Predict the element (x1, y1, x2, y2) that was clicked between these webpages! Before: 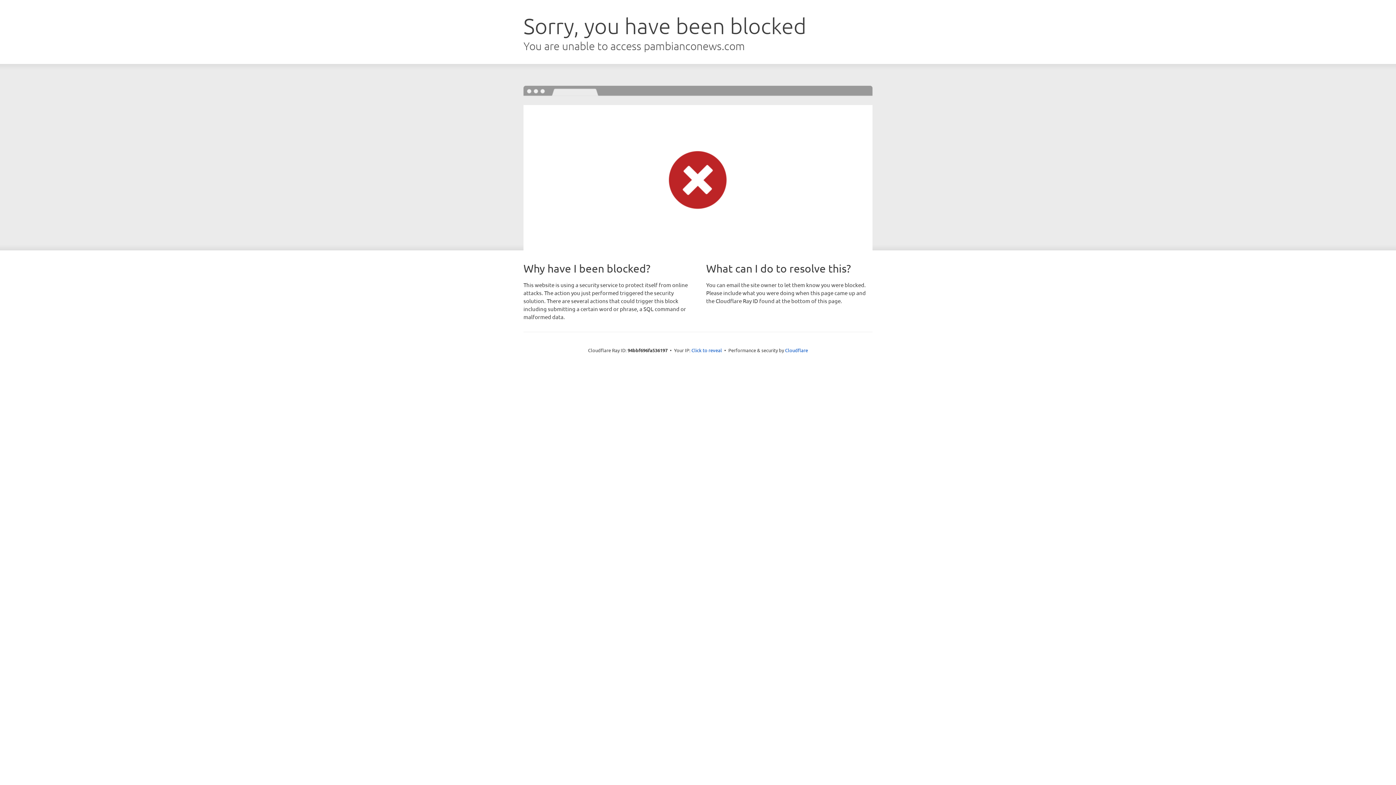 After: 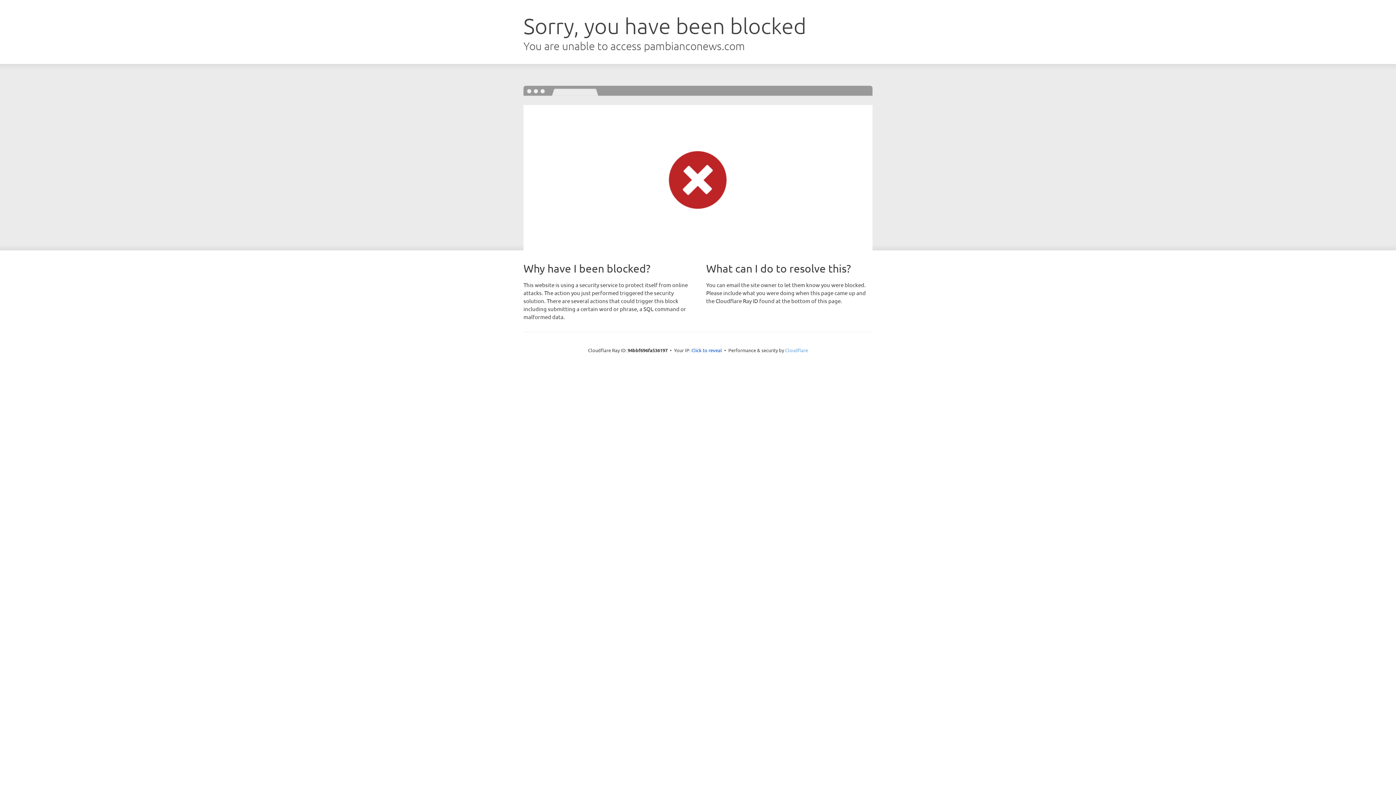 Action: bbox: (785, 347, 808, 353) label: Cloudflare